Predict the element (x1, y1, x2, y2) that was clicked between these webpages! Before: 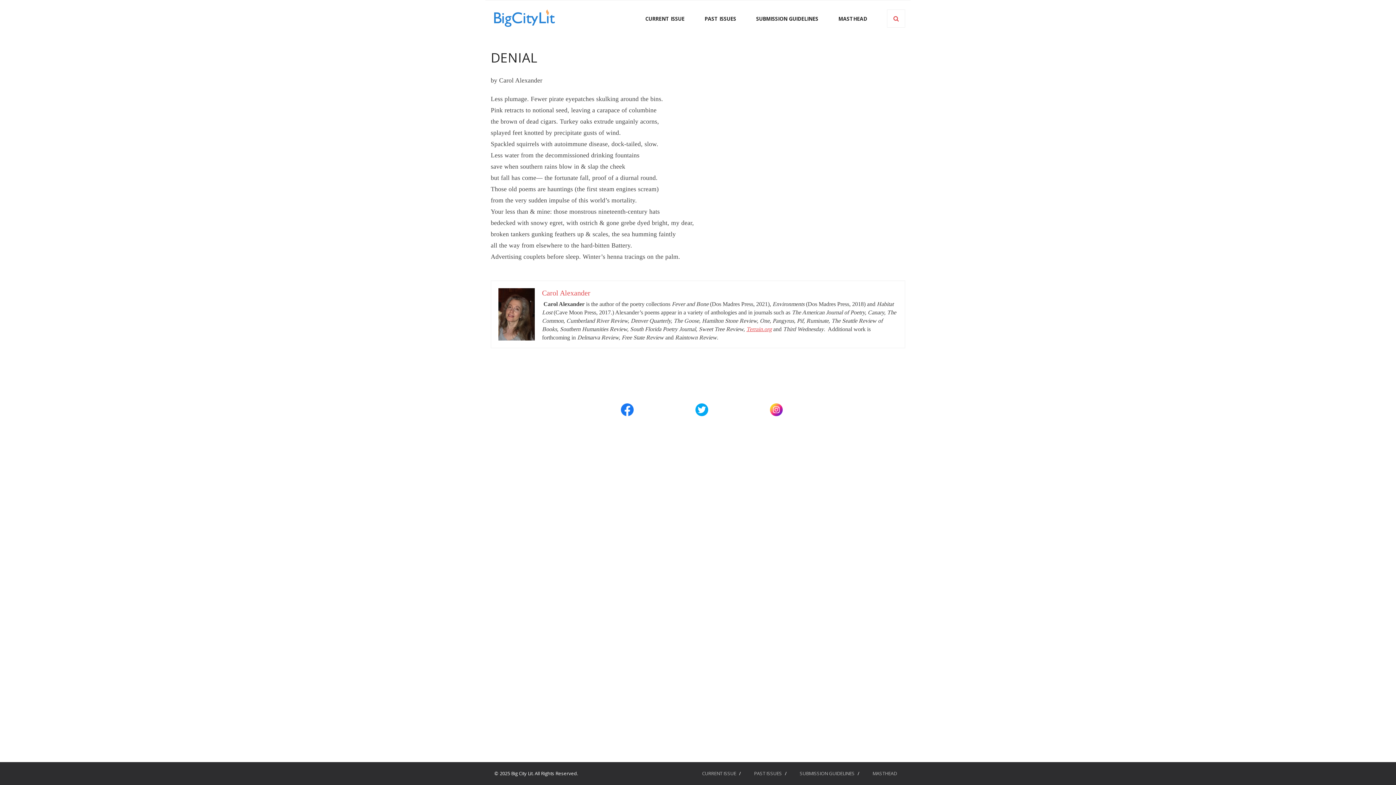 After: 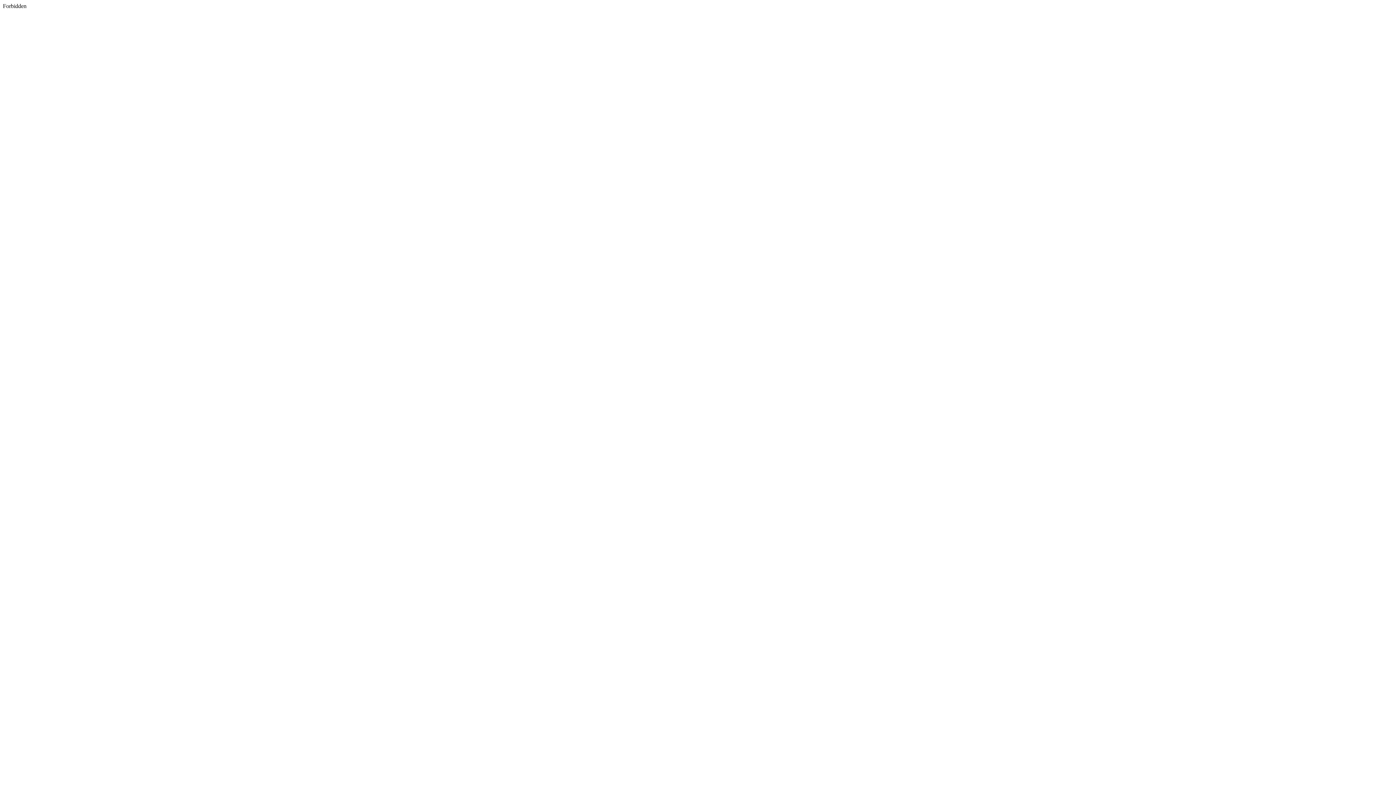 Action: bbox: (746, 326, 772, 332) label: Terrain.org